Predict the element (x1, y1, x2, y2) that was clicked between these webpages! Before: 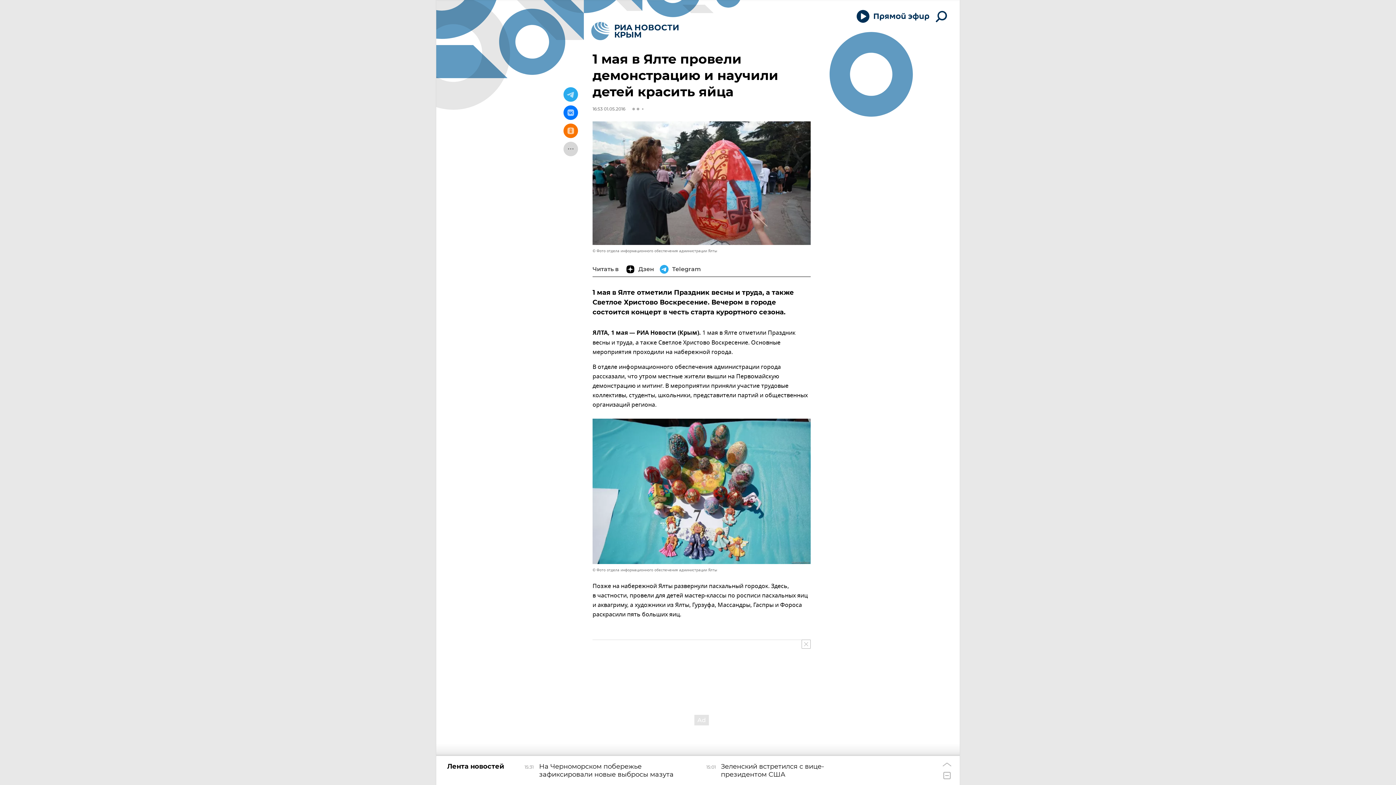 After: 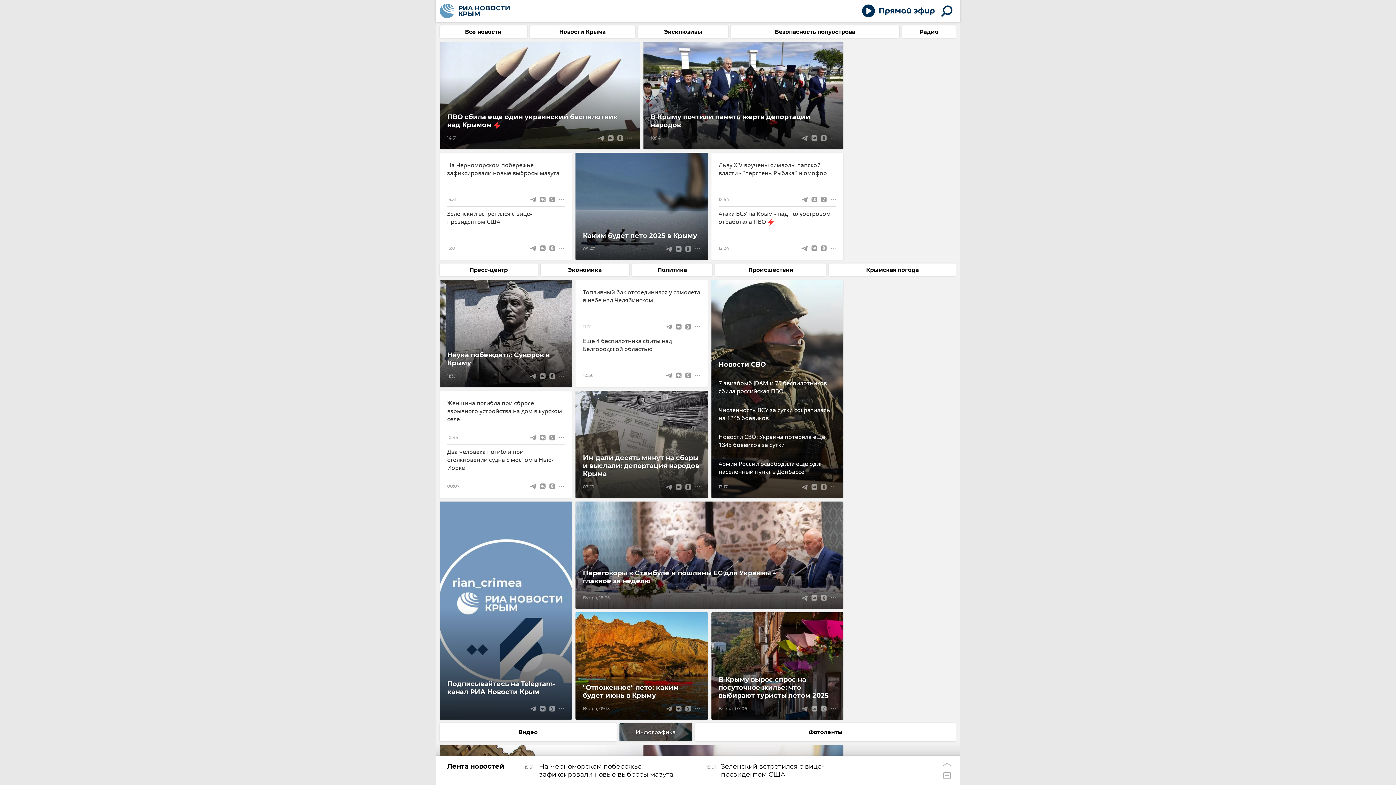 Action: bbox: (586, 17, 683, 44)